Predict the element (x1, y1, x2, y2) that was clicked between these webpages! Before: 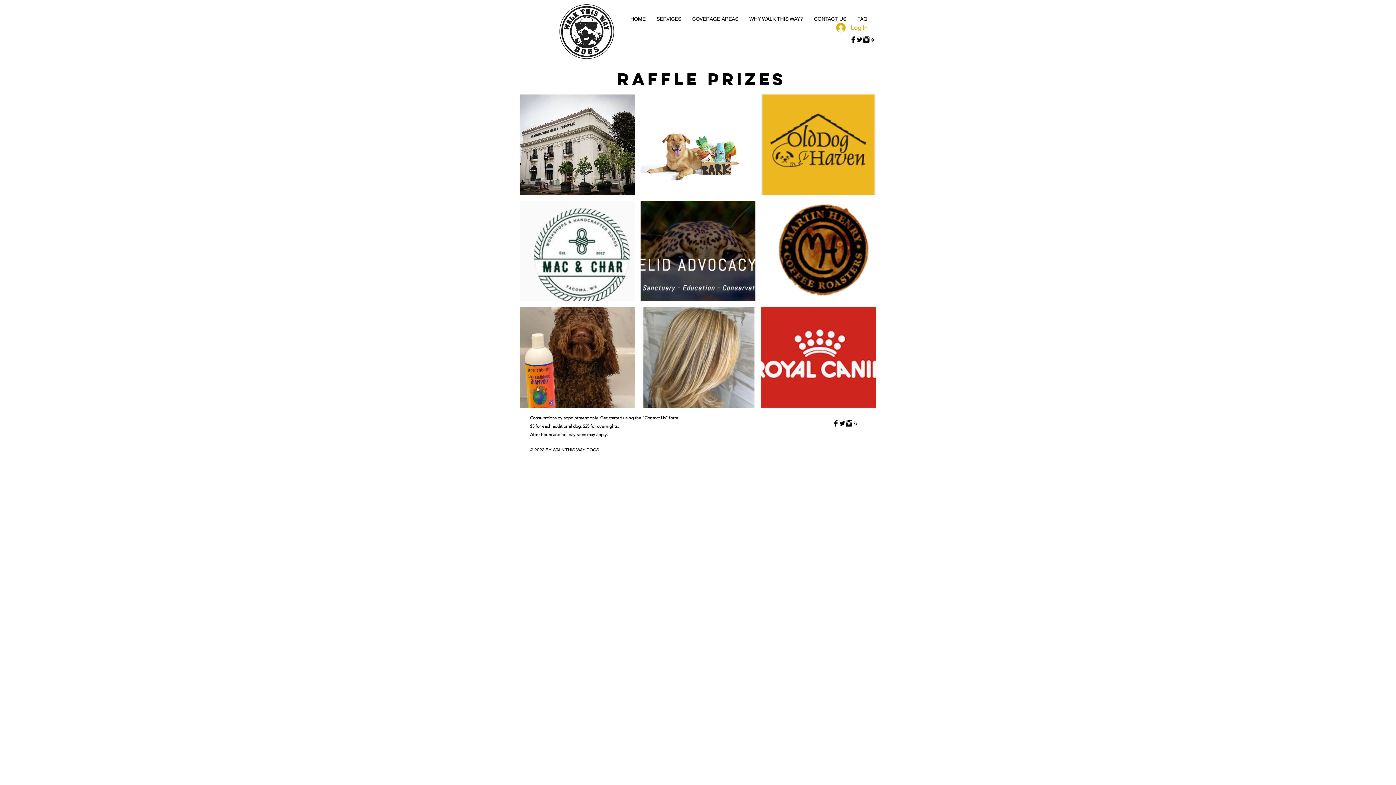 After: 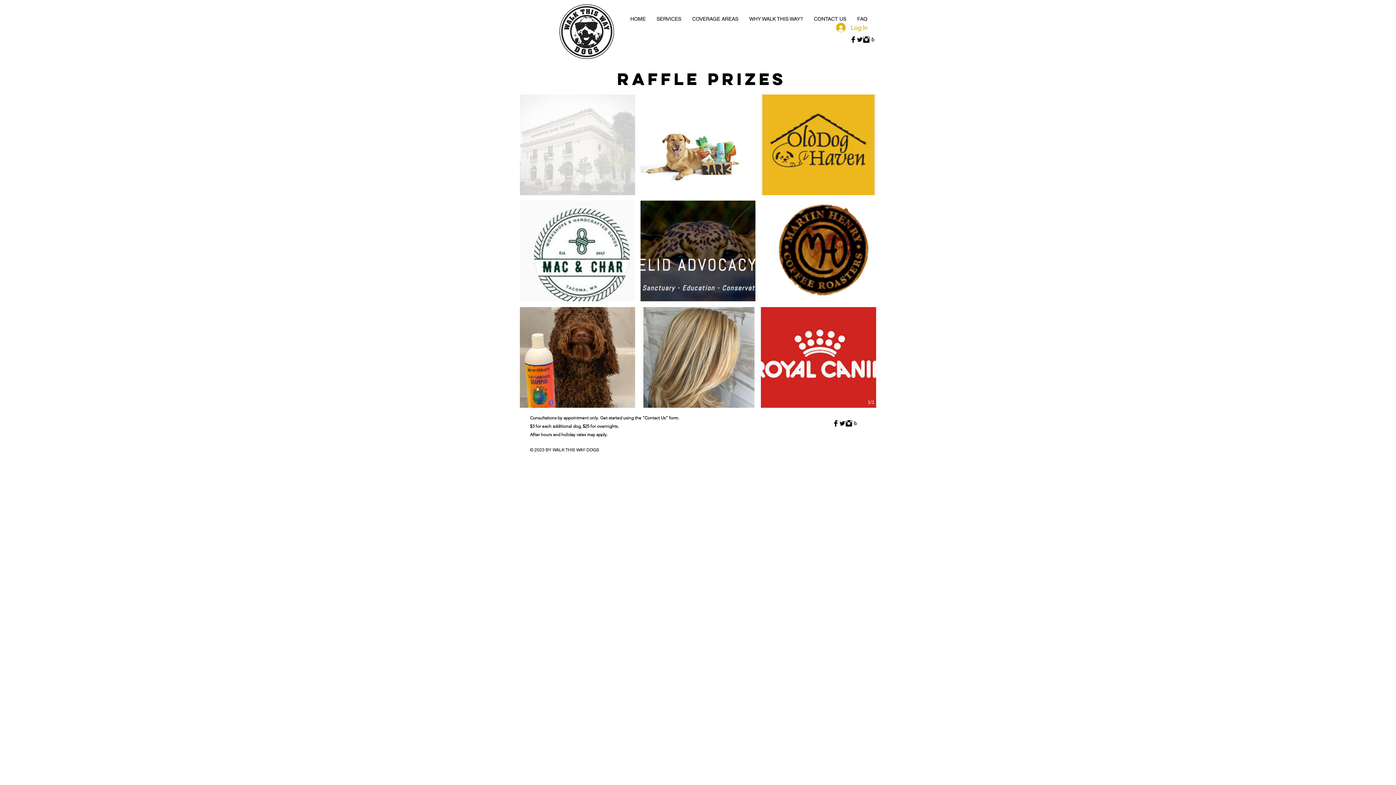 Action: label: One King Nights Stay For Two at McMenamins Elk Temple bbox: (520, 94, 635, 195)